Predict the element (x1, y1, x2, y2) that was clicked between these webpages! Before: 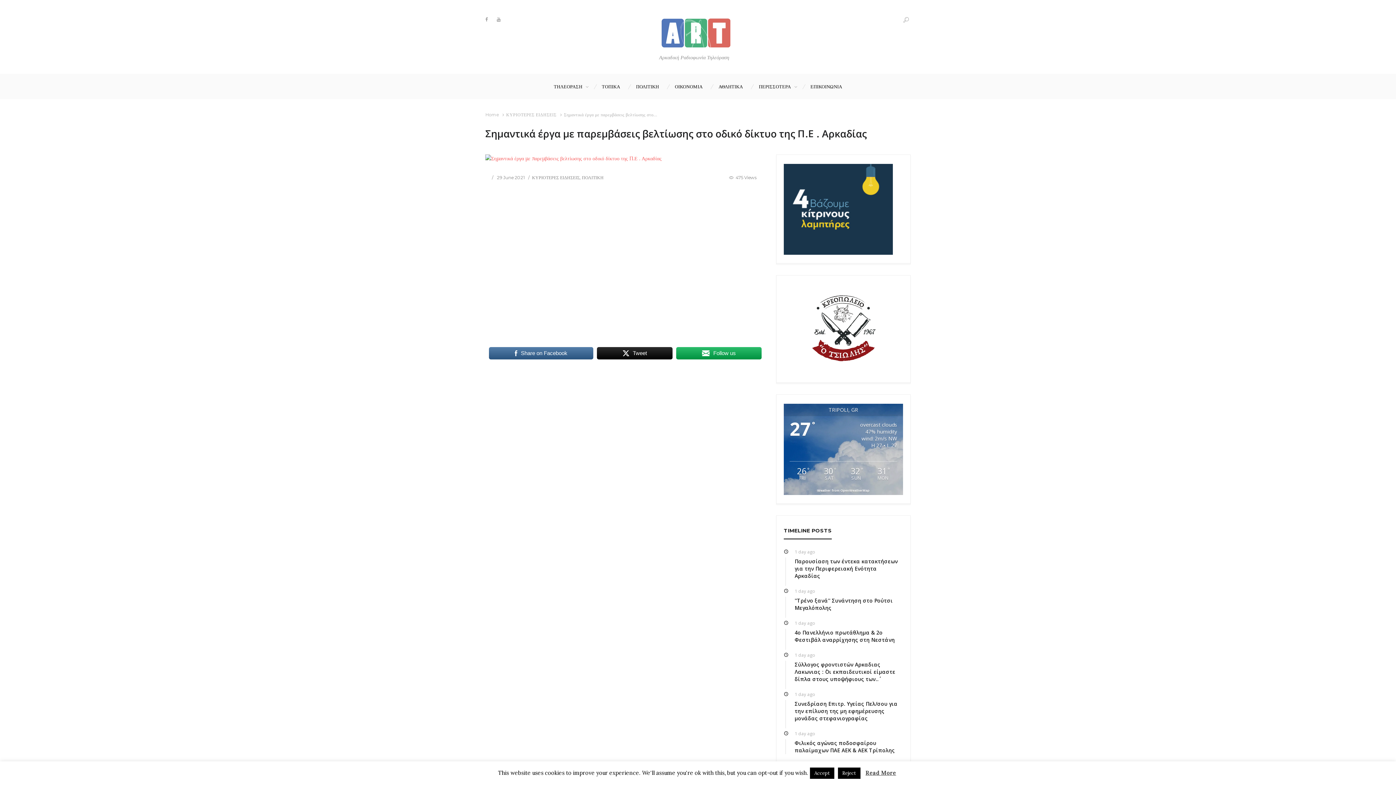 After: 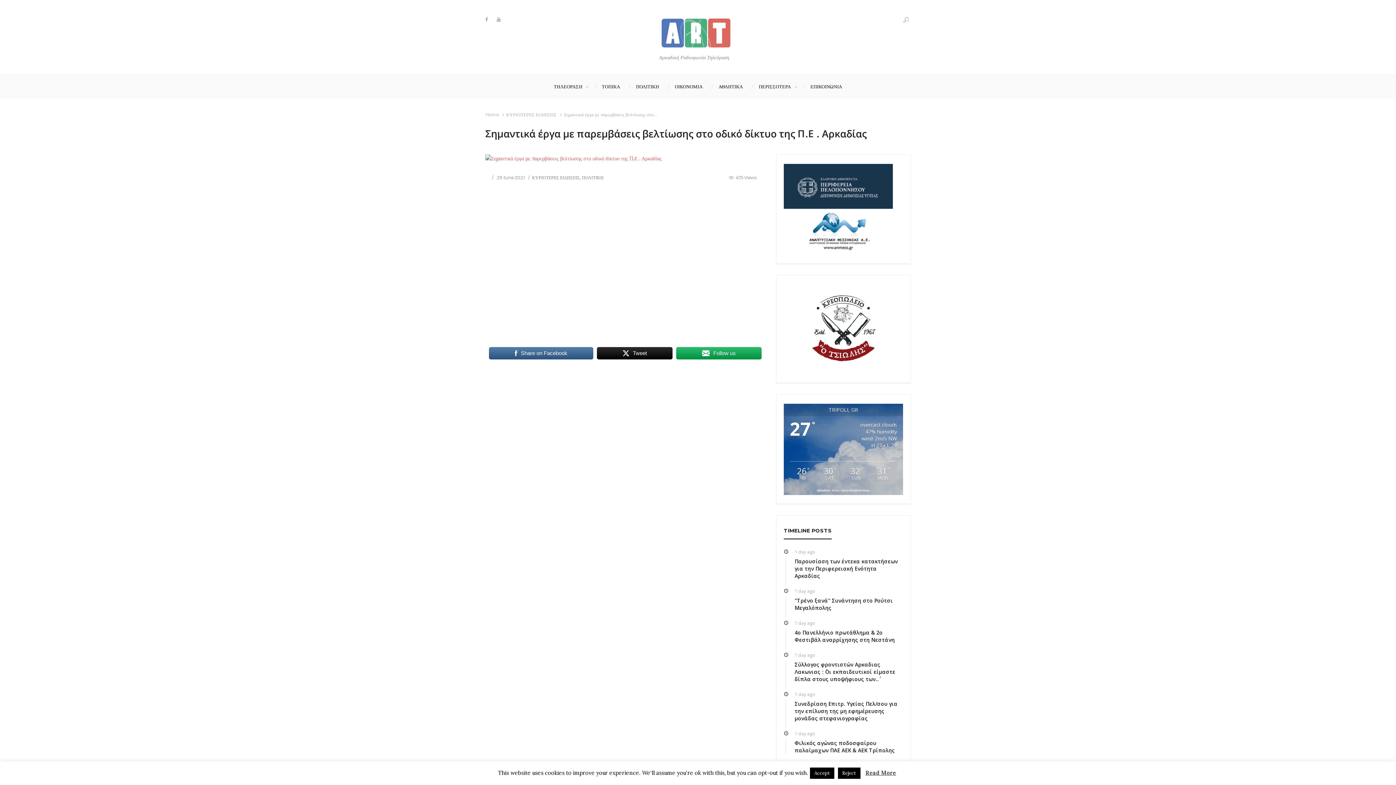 Action: bbox: (676, 346, 761, 360) label: Follow us